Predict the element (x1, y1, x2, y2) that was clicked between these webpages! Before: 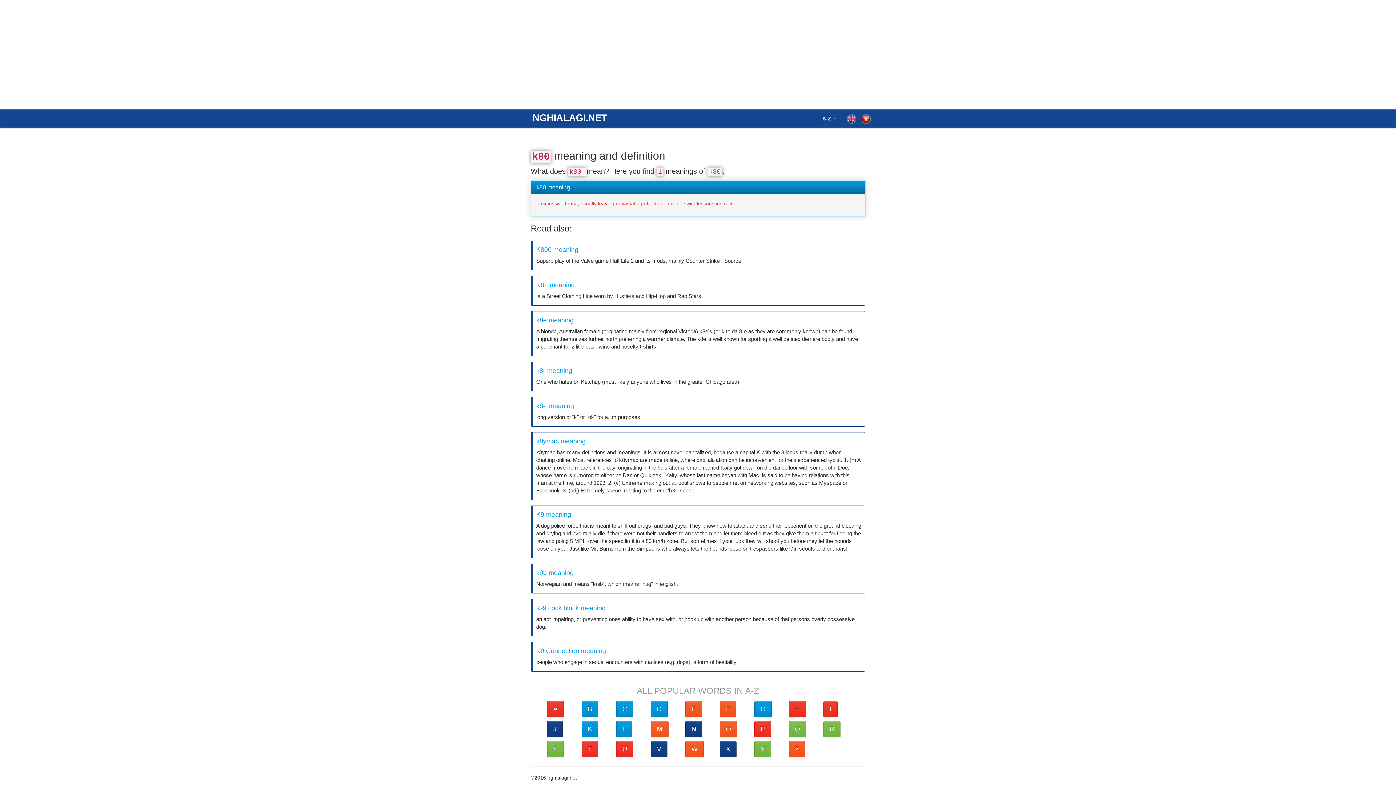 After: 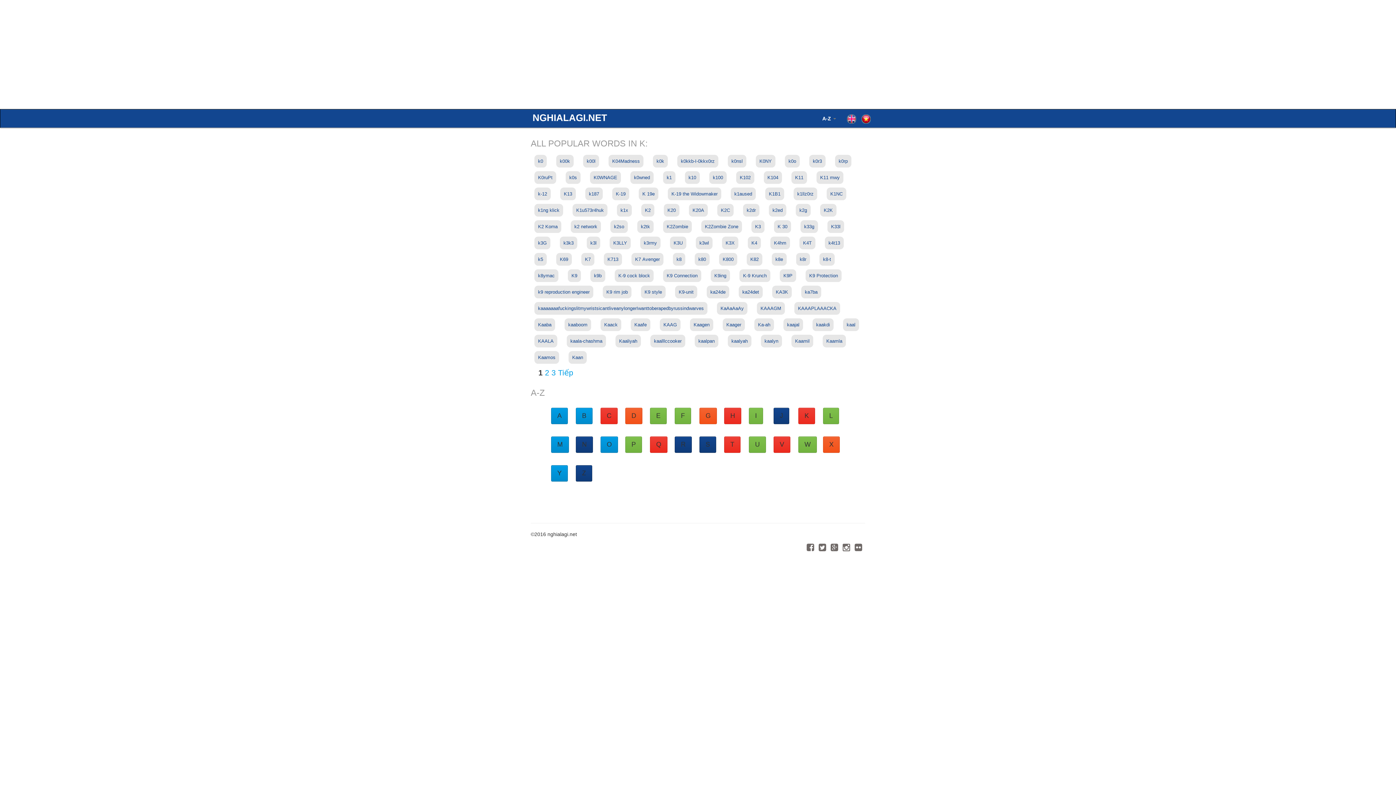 Action: label: K bbox: (581, 721, 598, 737)